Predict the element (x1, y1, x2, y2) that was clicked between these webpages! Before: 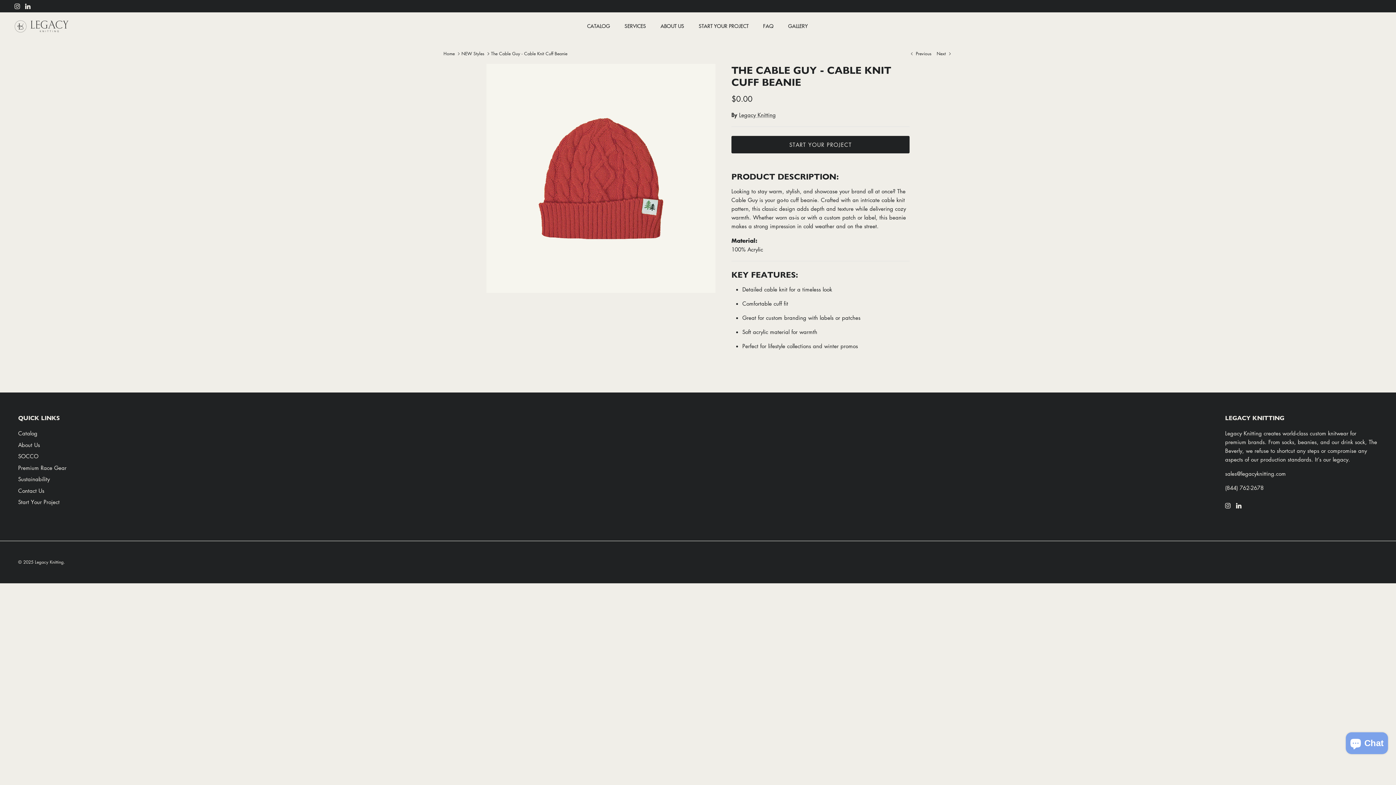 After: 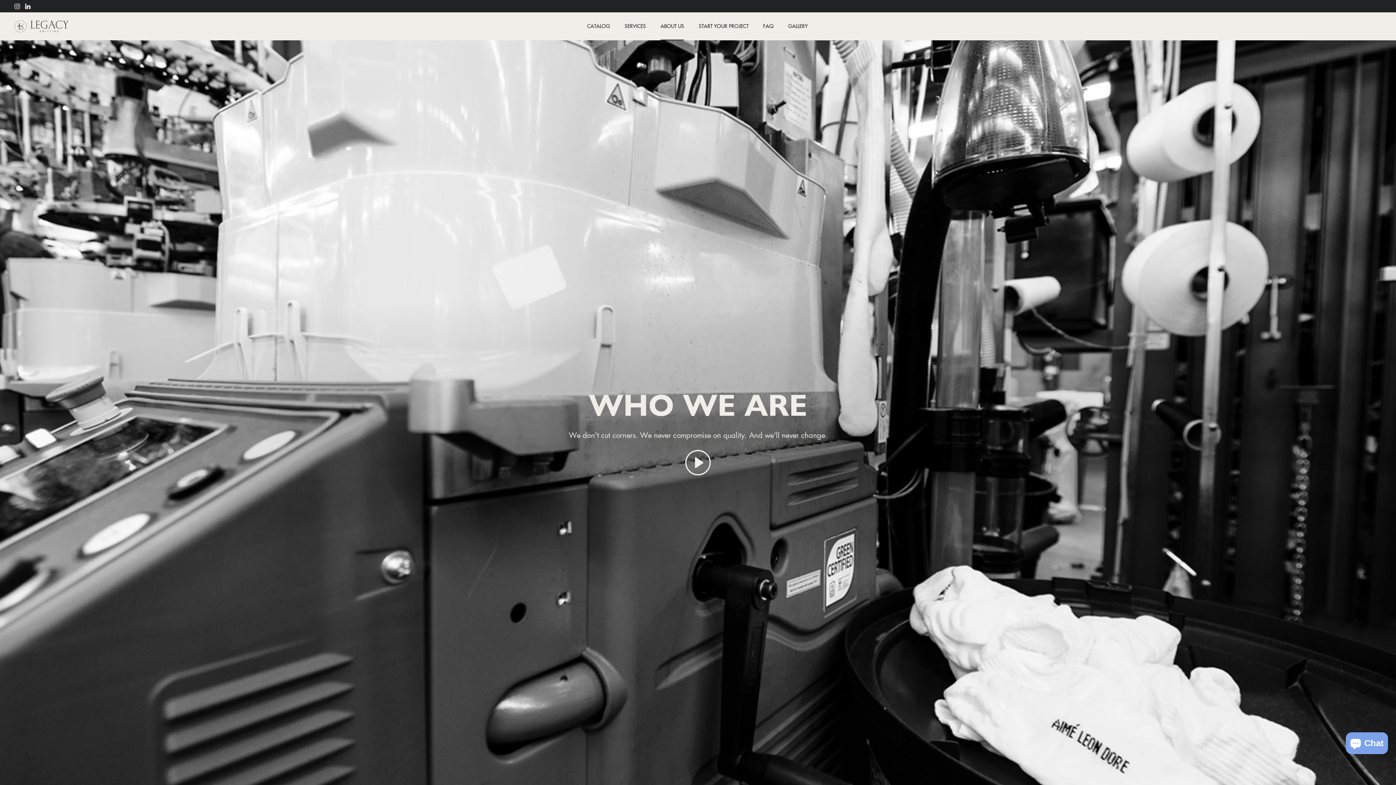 Action: label: ABOUT US bbox: (654, 14, 690, 37)